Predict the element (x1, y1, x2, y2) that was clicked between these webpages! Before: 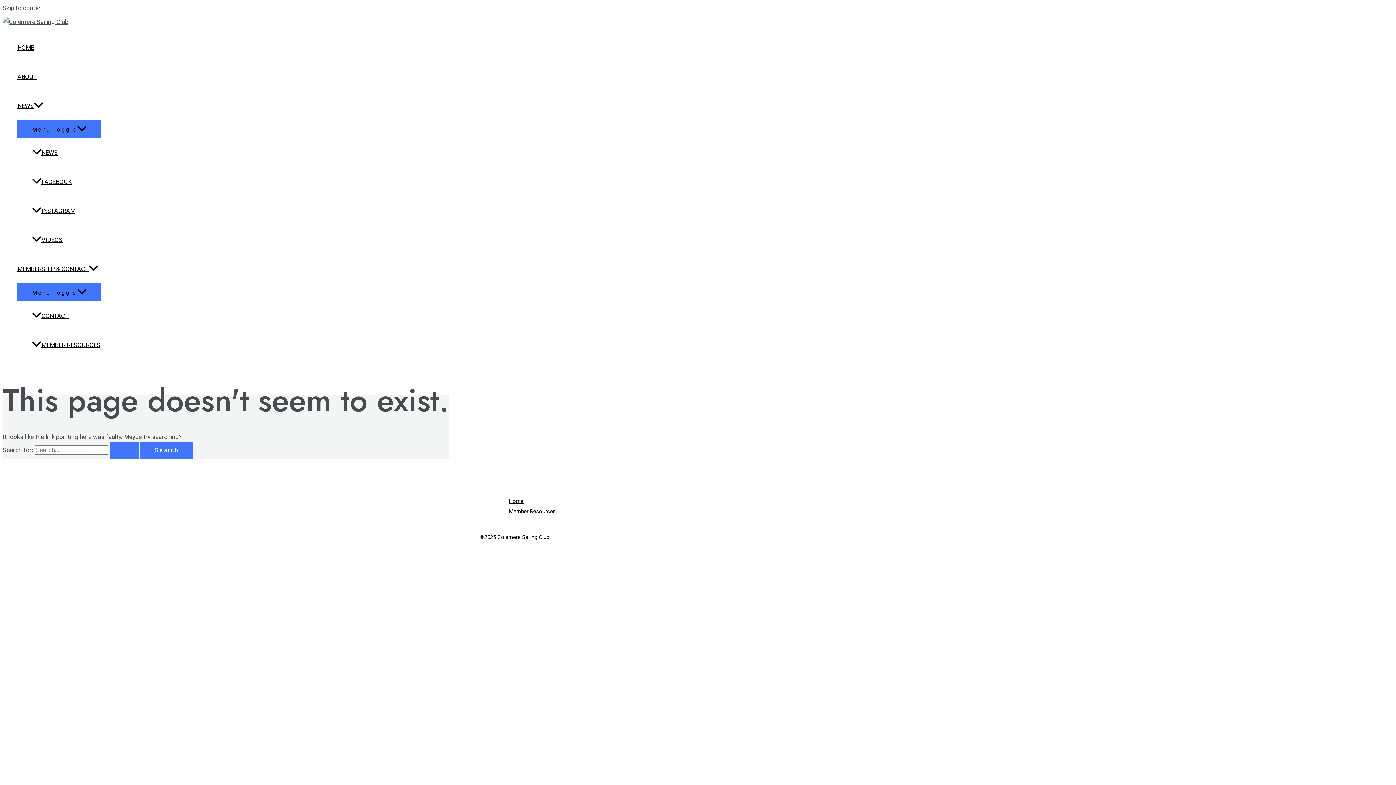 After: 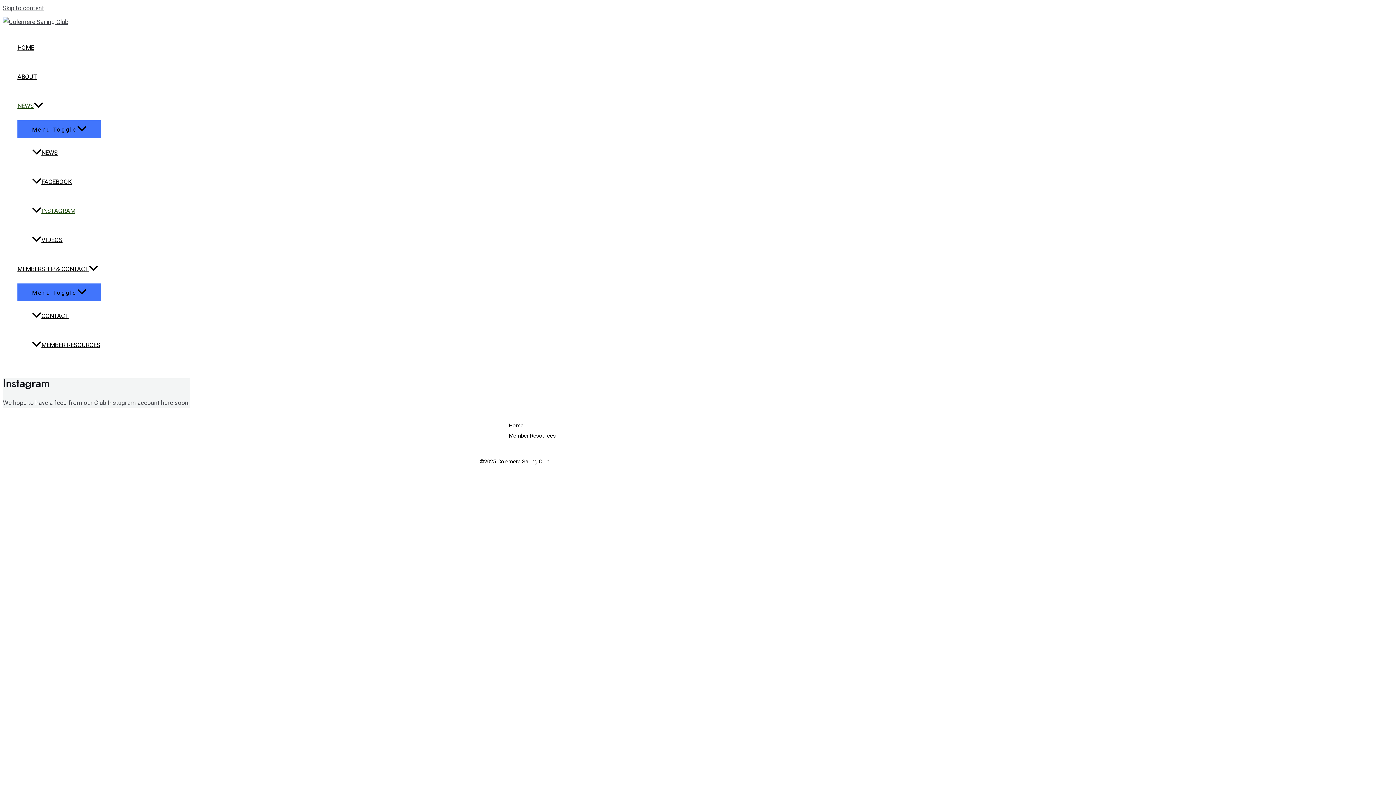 Action: label: INSTAGRAM bbox: (32, 196, 101, 225)